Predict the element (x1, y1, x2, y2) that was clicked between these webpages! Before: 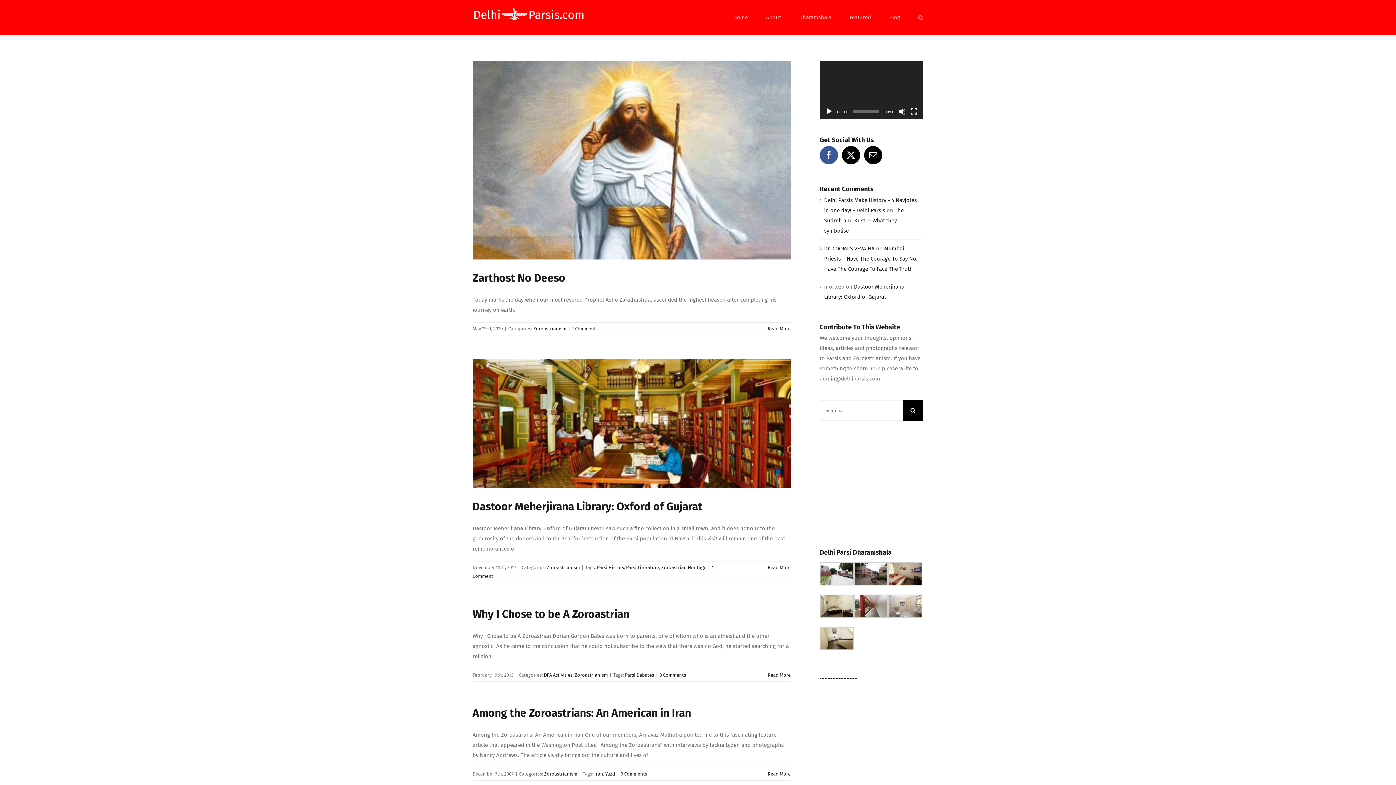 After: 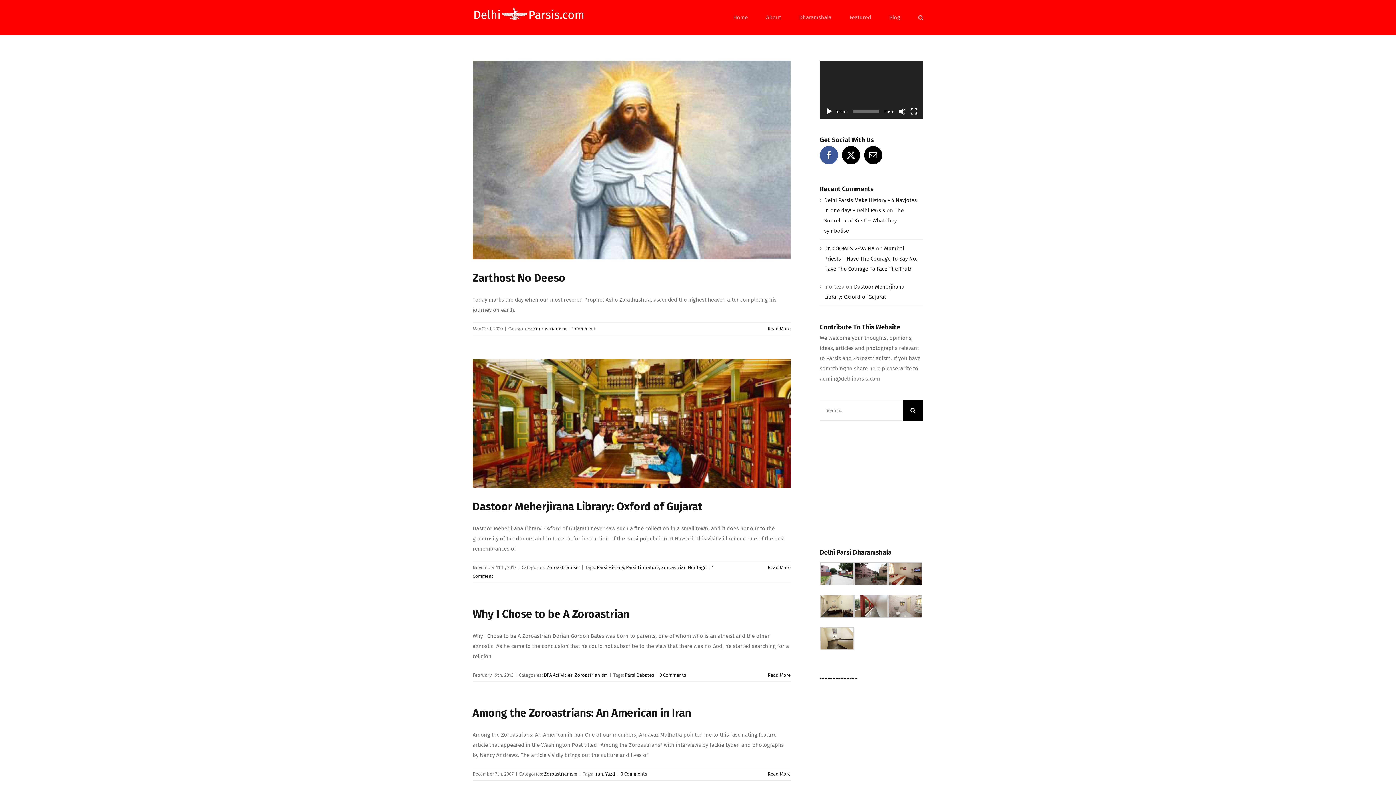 Action: label: Zoroastrianism bbox: (574, 672, 608, 678)